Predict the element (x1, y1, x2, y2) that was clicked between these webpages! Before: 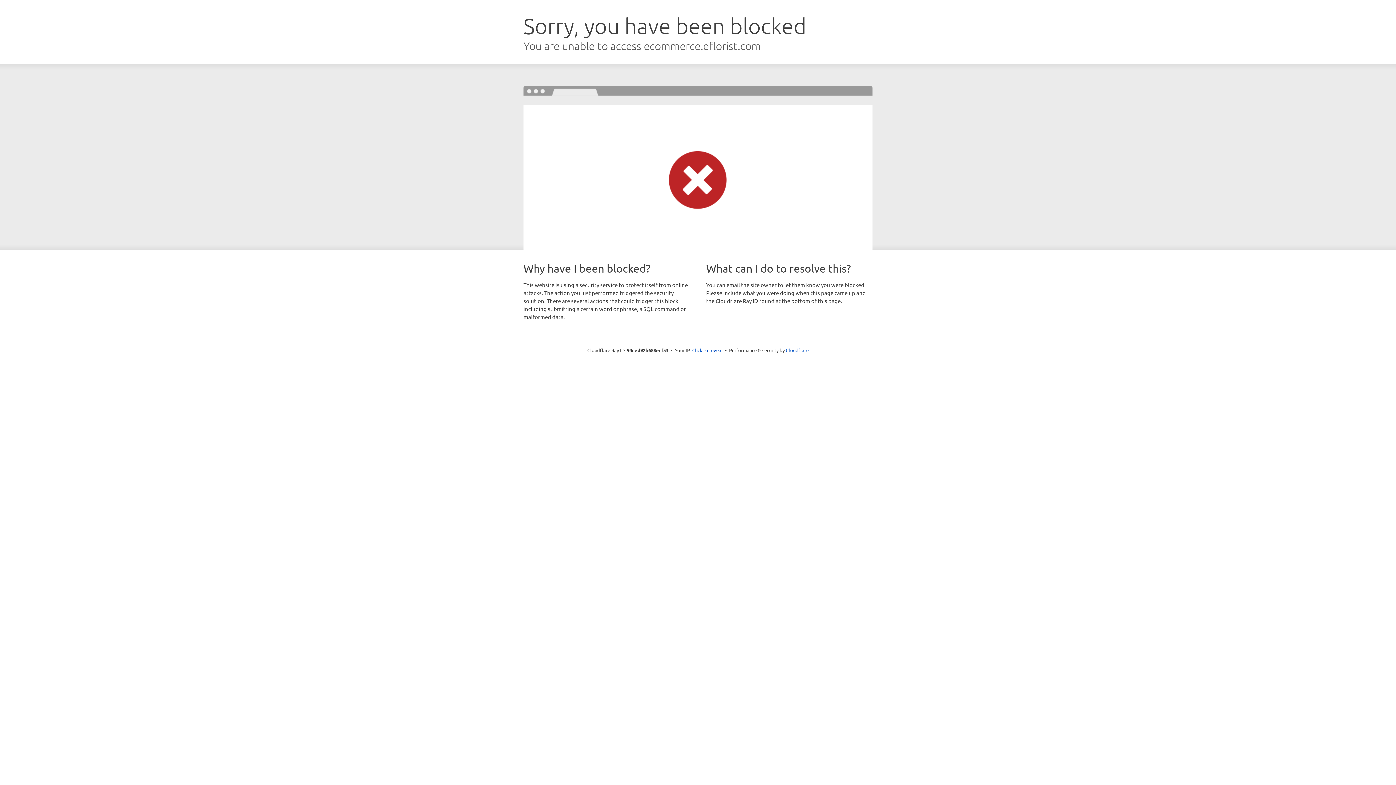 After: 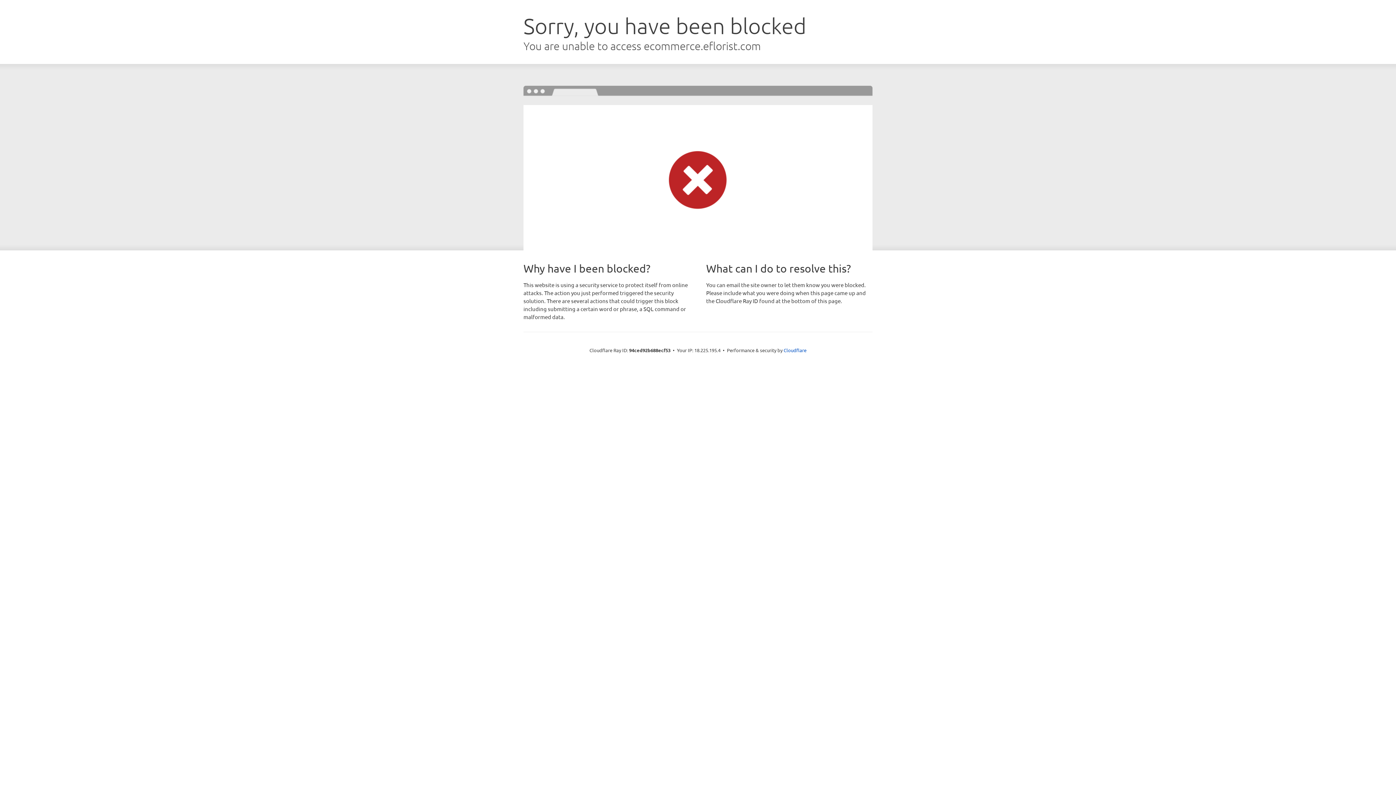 Action: bbox: (692, 346, 722, 353) label: Click to reveal